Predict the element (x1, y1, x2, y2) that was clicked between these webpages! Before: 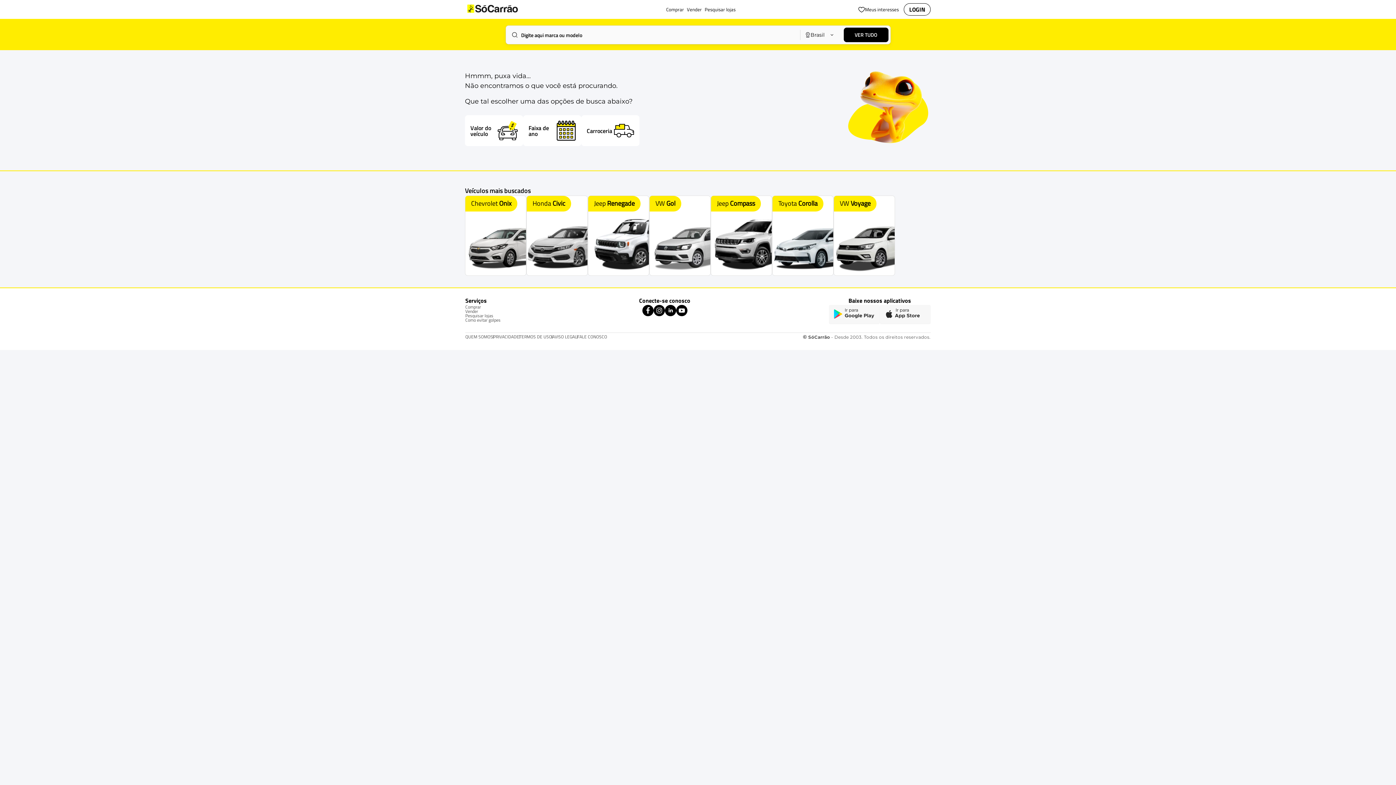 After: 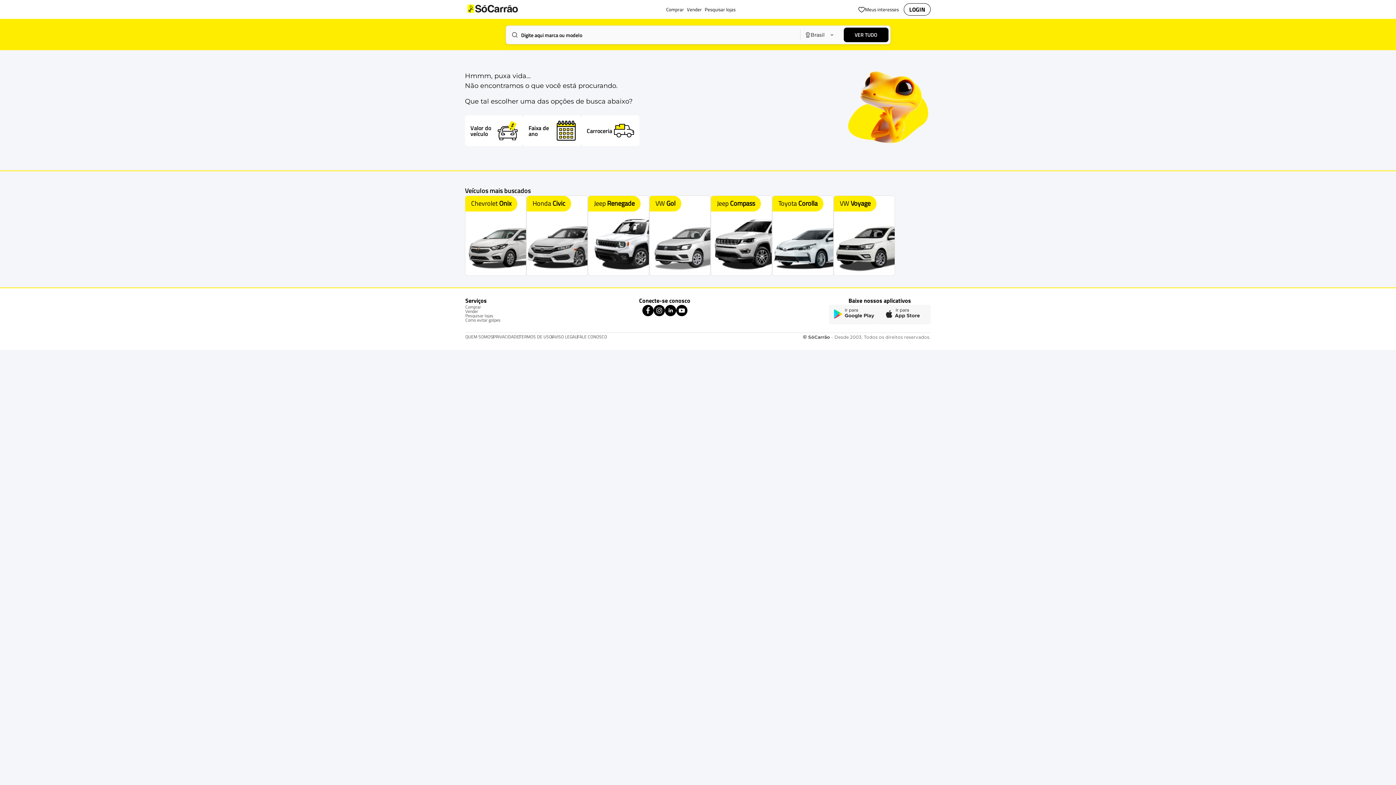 Action: bbox: (653, 311, 664, 317) label: Instagram icon